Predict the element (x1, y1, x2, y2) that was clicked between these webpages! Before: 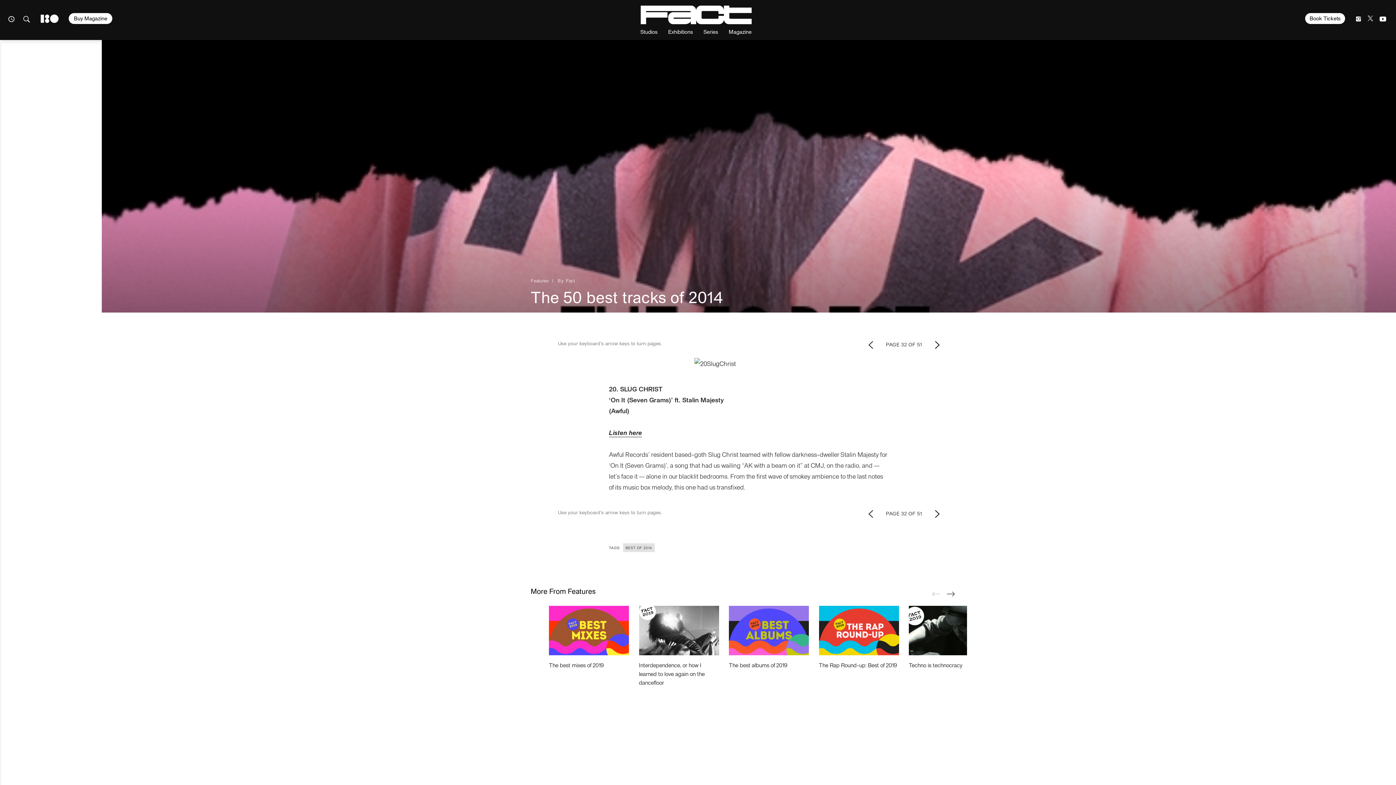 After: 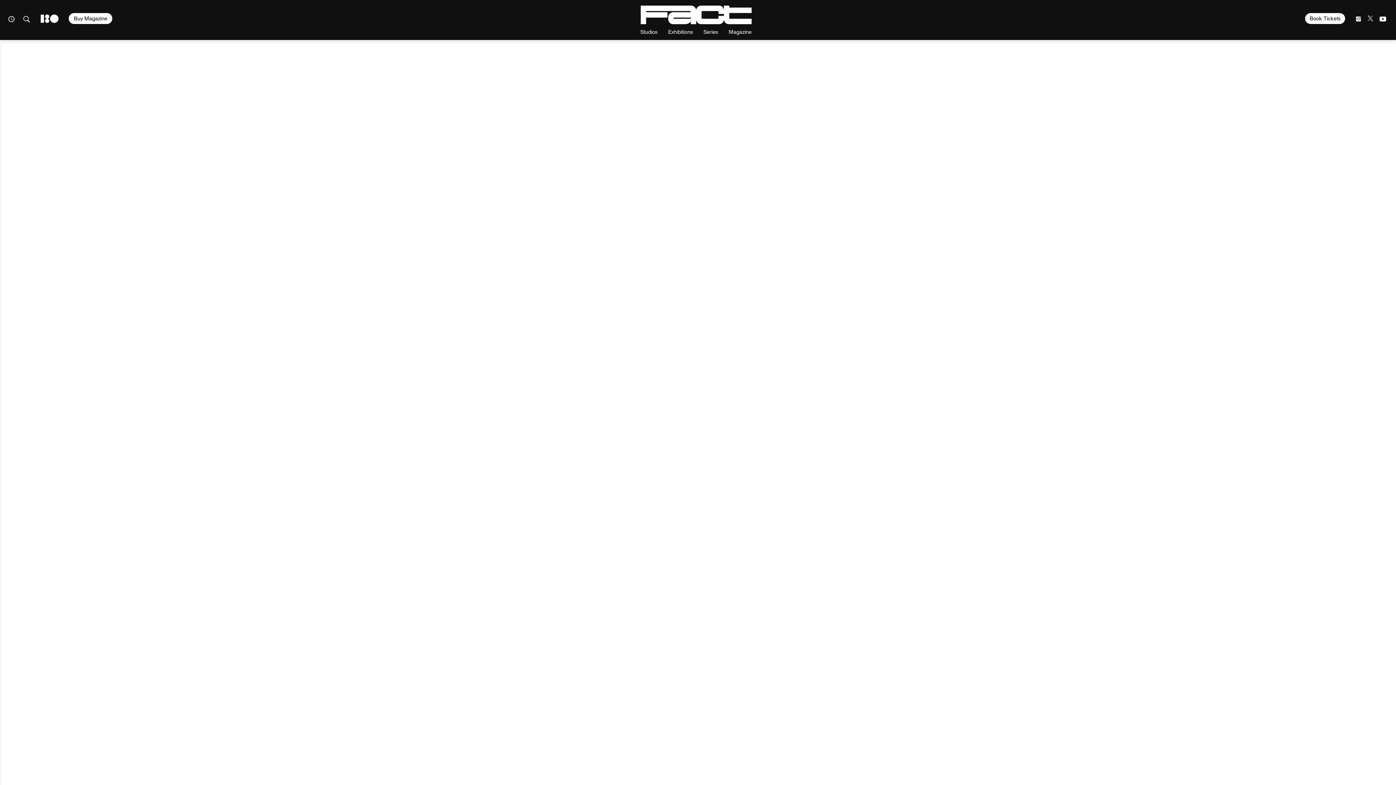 Action: bbox: (729, 661, 787, 669) label: The best albums of 2019